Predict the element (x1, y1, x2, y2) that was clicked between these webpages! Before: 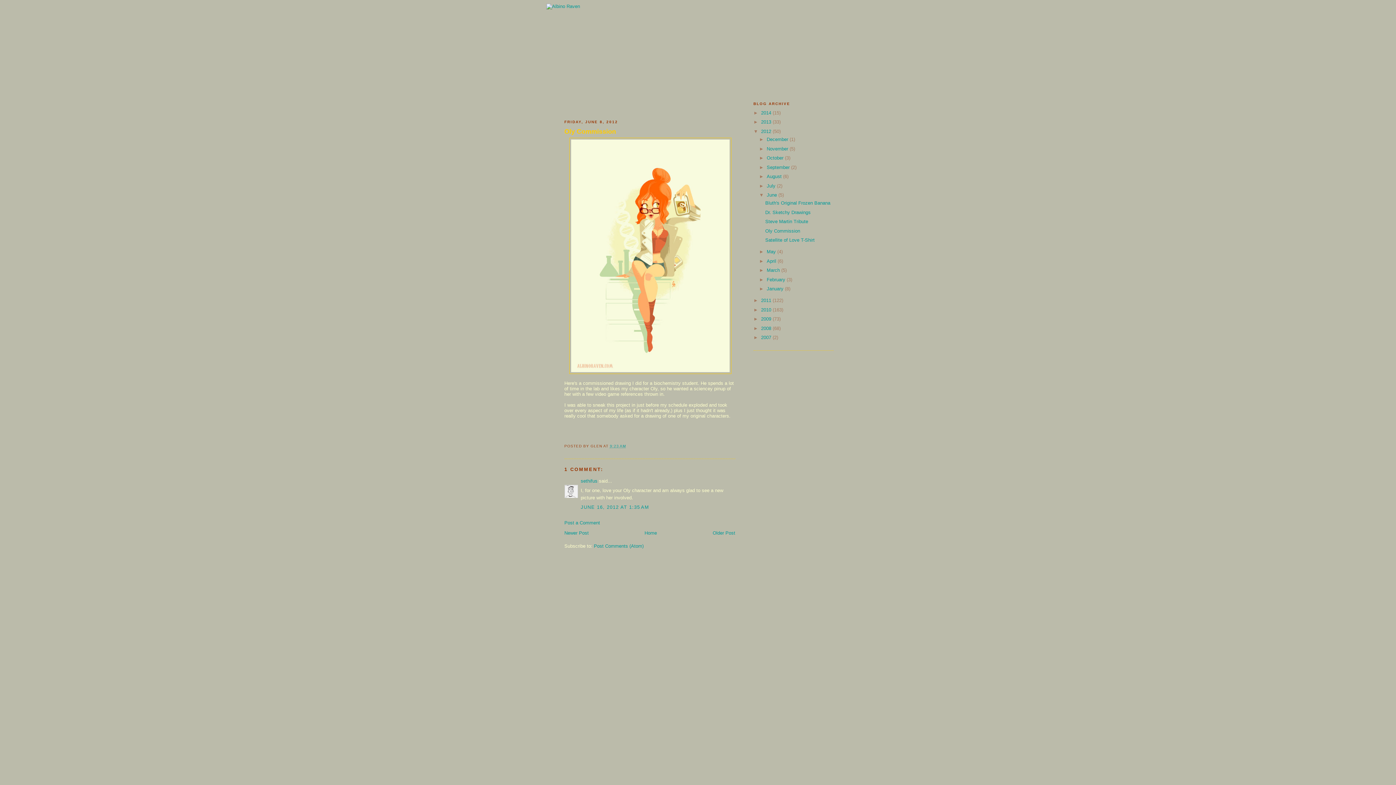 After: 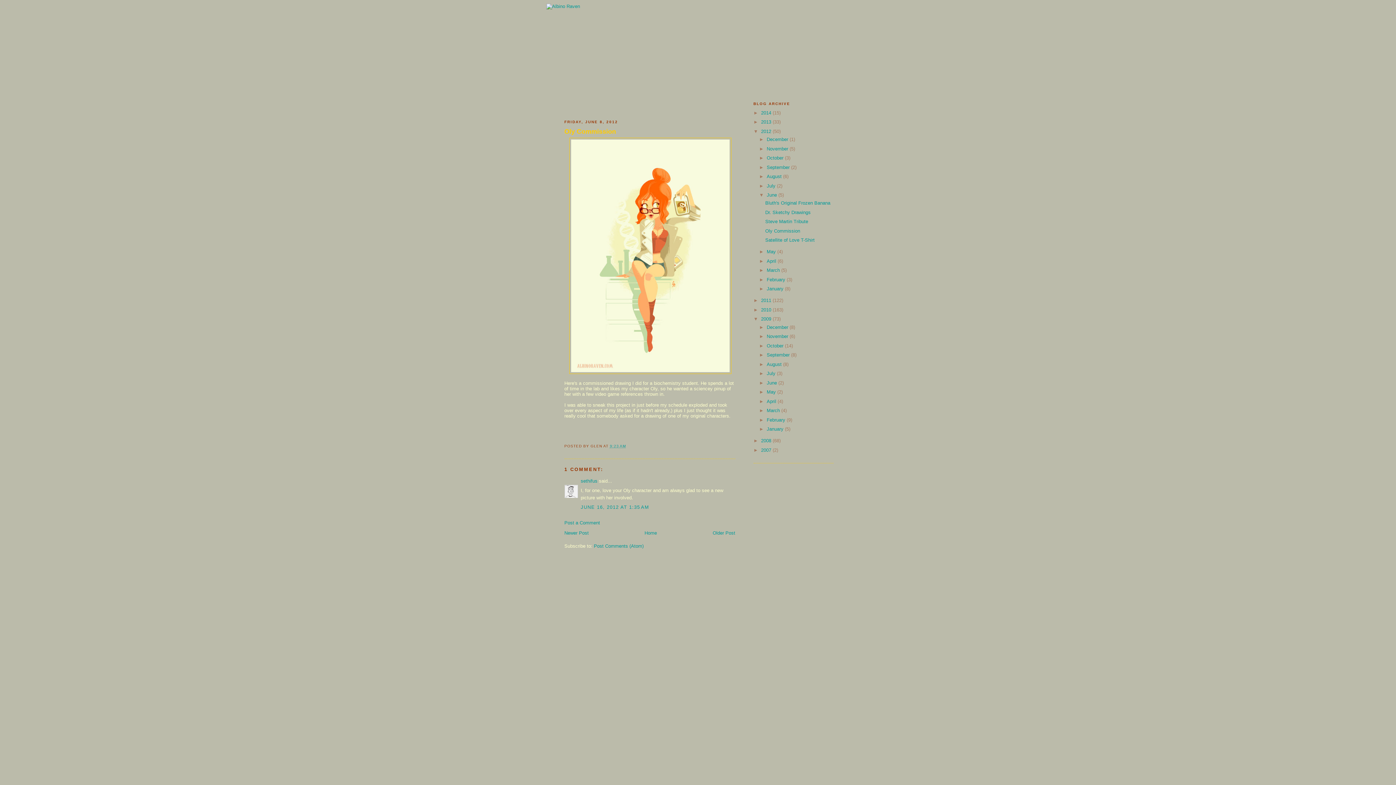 Action: label: ►   bbox: (753, 316, 761, 321)